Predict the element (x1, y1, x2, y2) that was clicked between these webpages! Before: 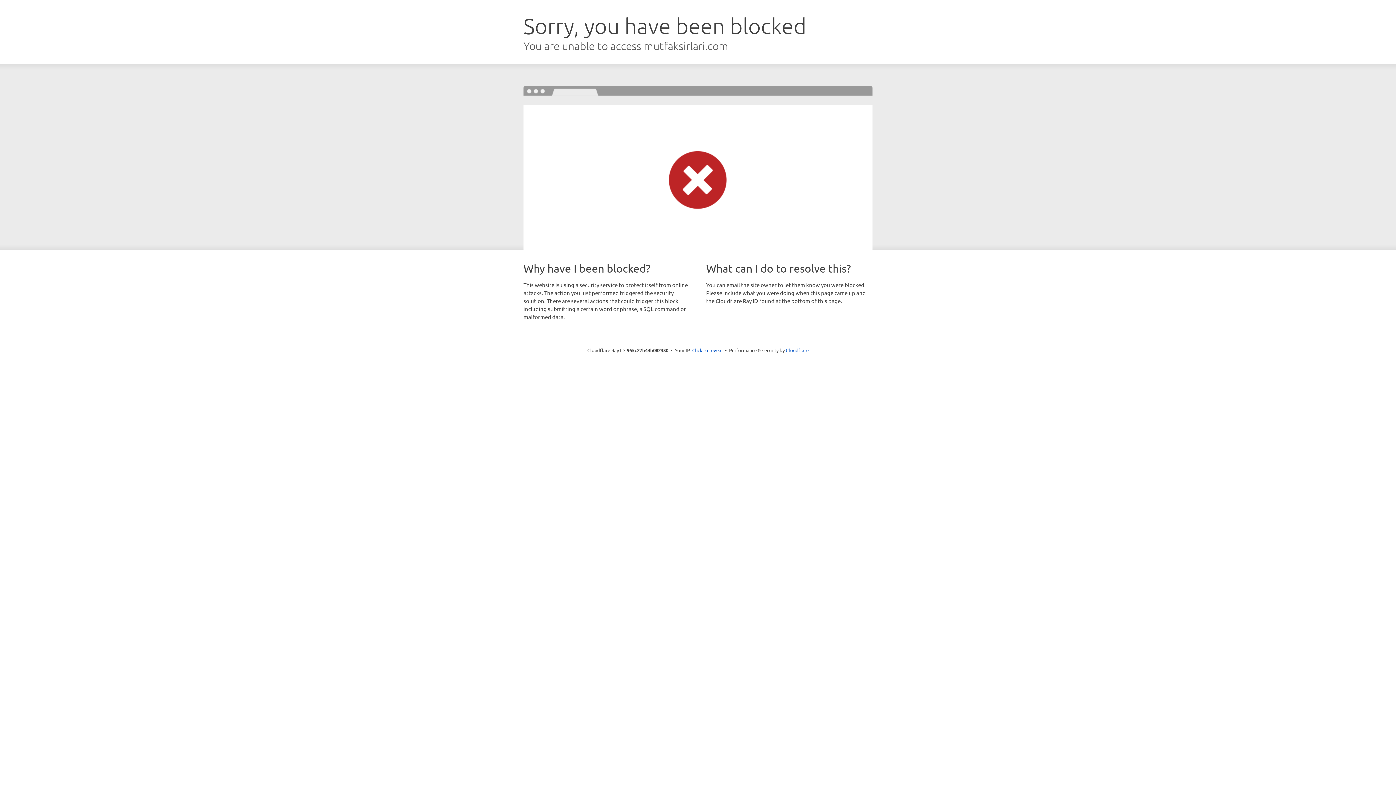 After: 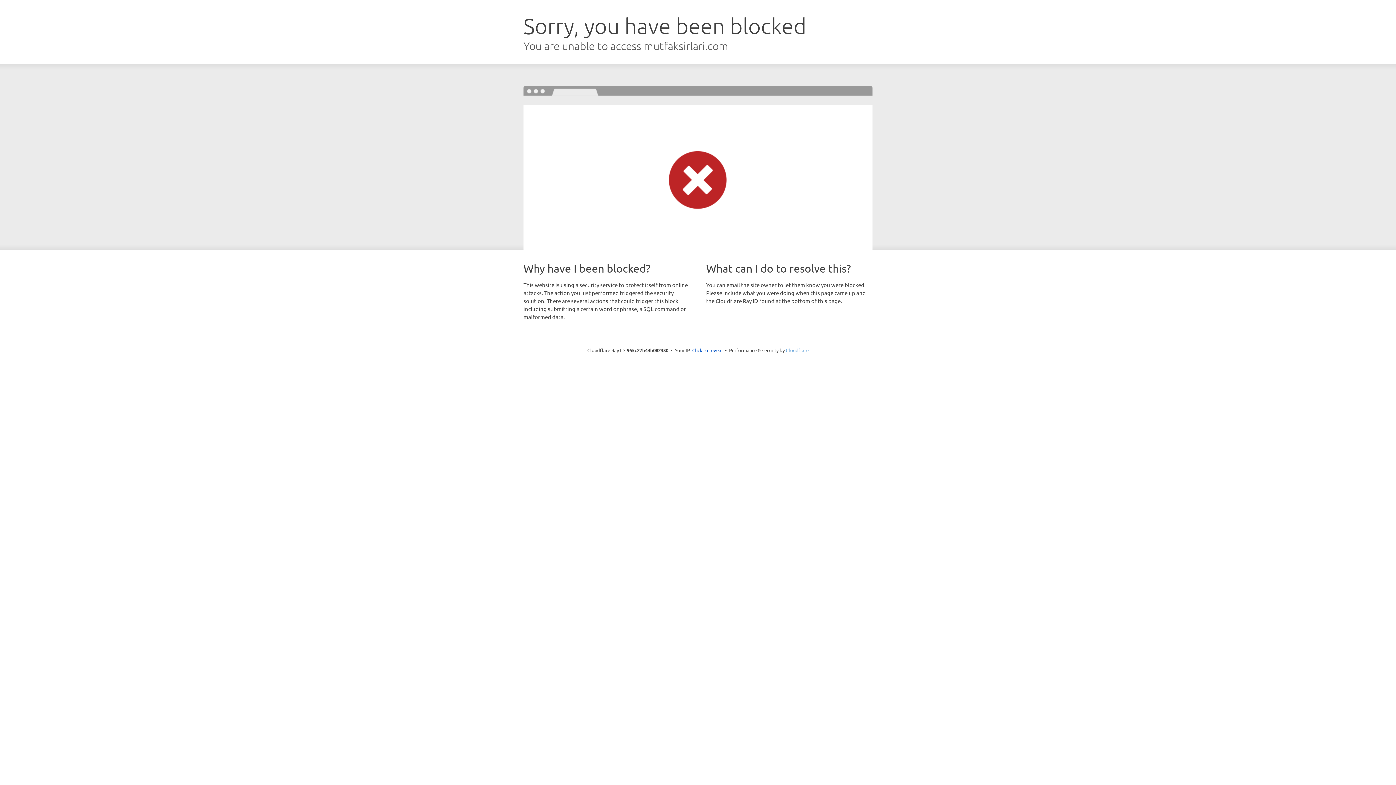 Action: bbox: (786, 347, 808, 353) label: Cloudflare